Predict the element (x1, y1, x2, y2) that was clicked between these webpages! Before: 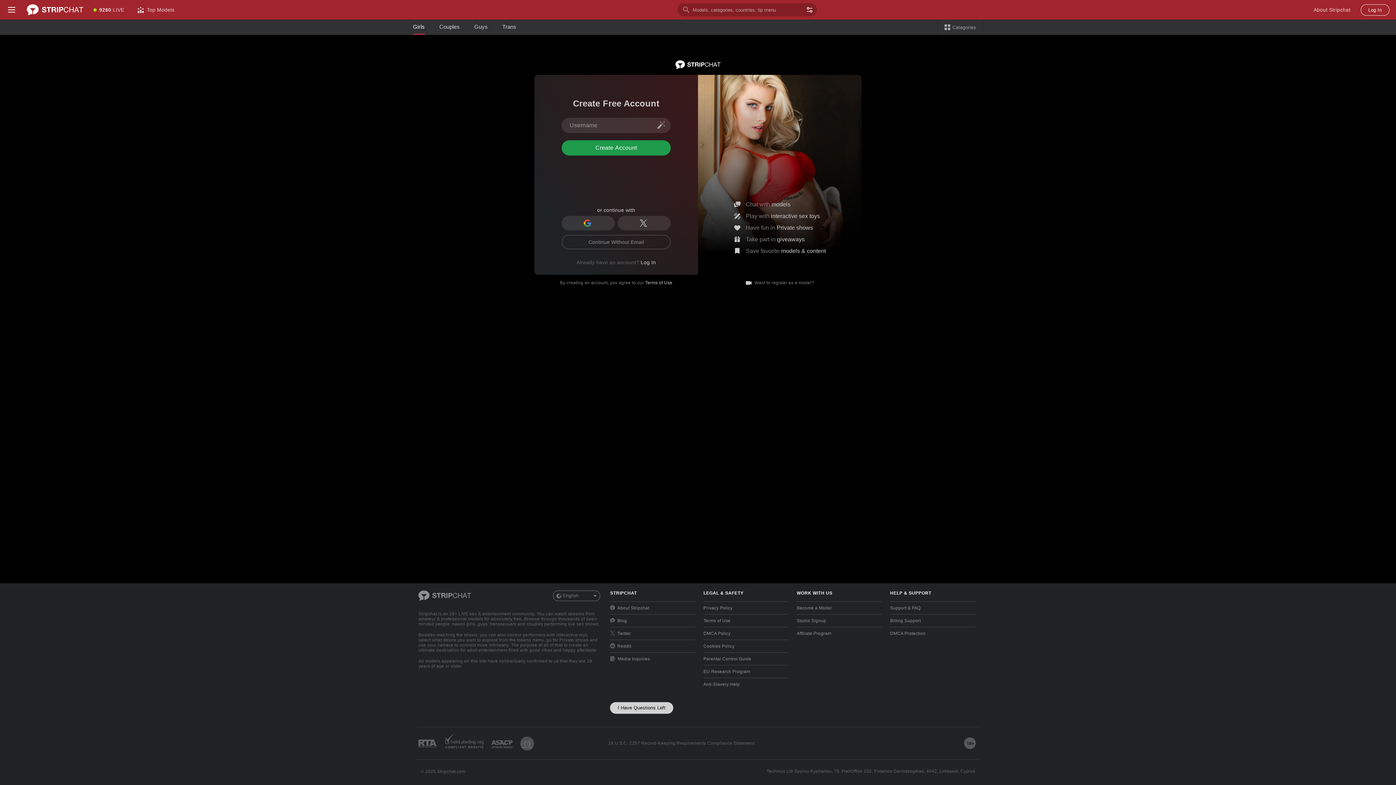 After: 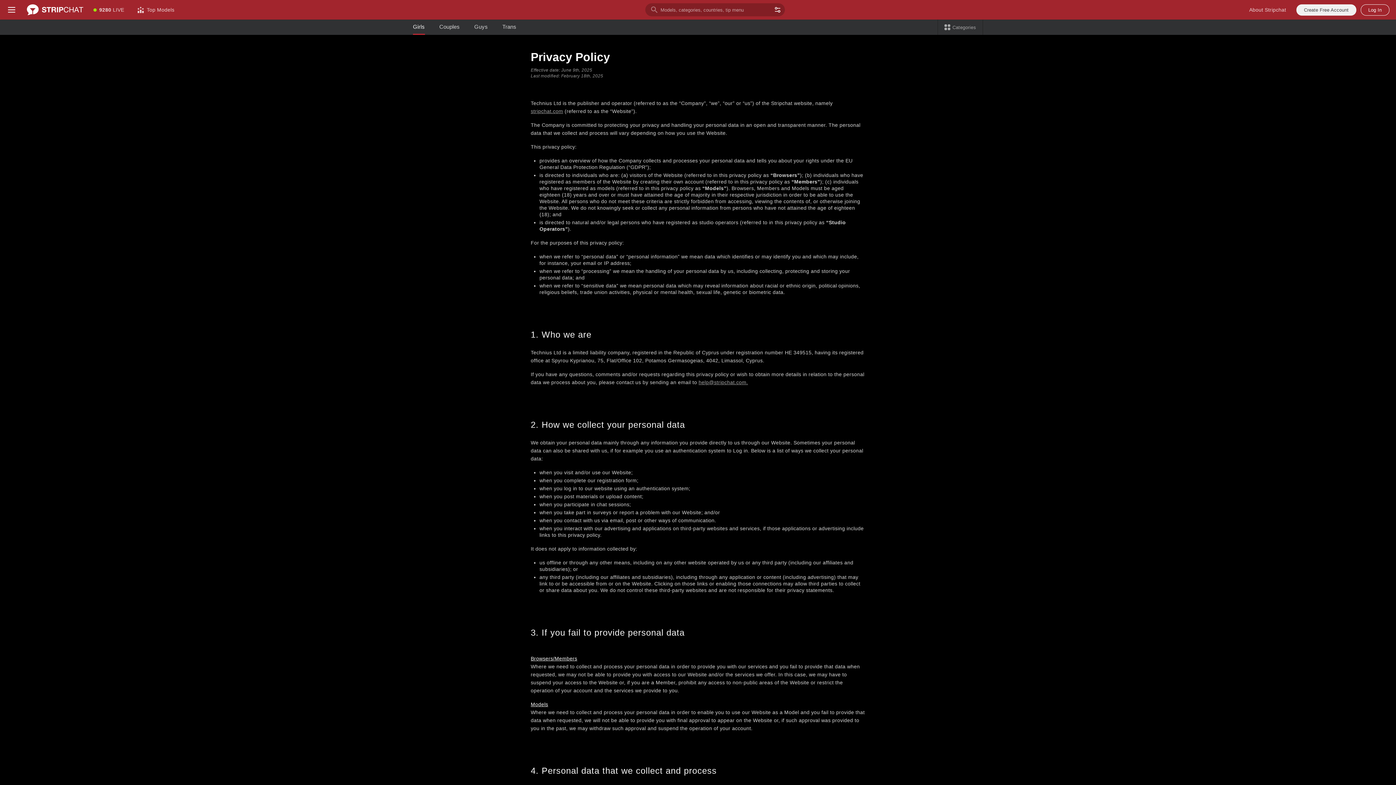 Action: label: Privacy Policy bbox: (703, 601, 788, 614)